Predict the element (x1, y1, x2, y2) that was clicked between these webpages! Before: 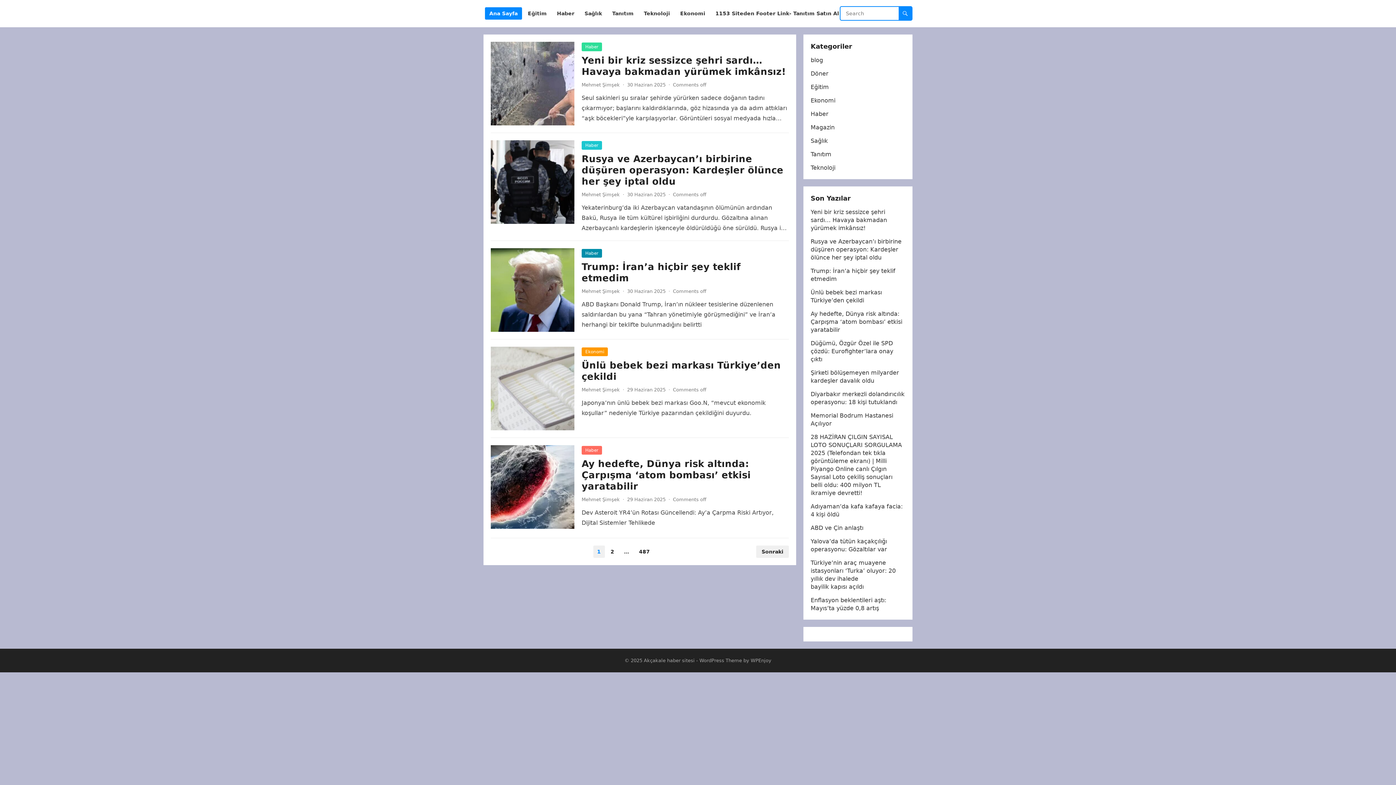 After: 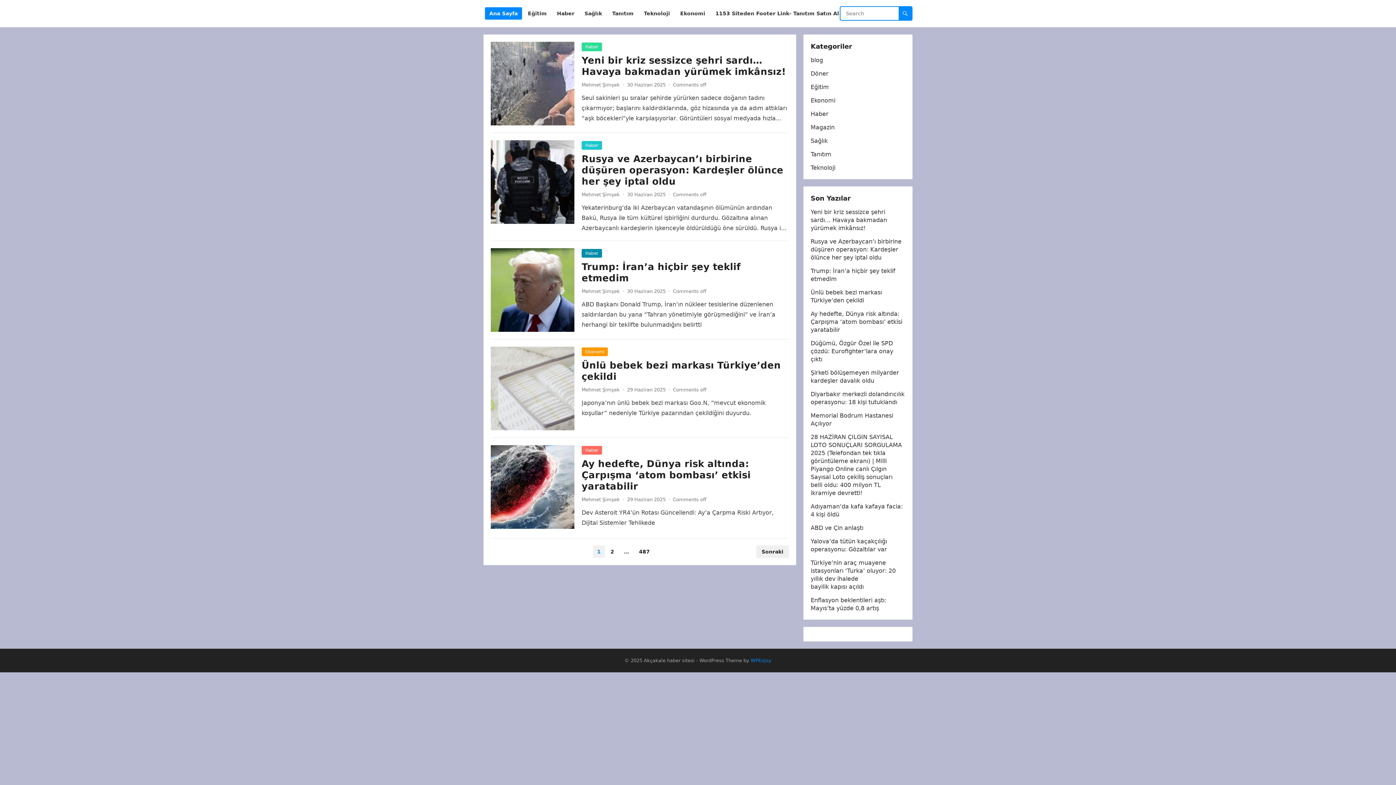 Action: label: WPEnjoy bbox: (750, 658, 771, 663)